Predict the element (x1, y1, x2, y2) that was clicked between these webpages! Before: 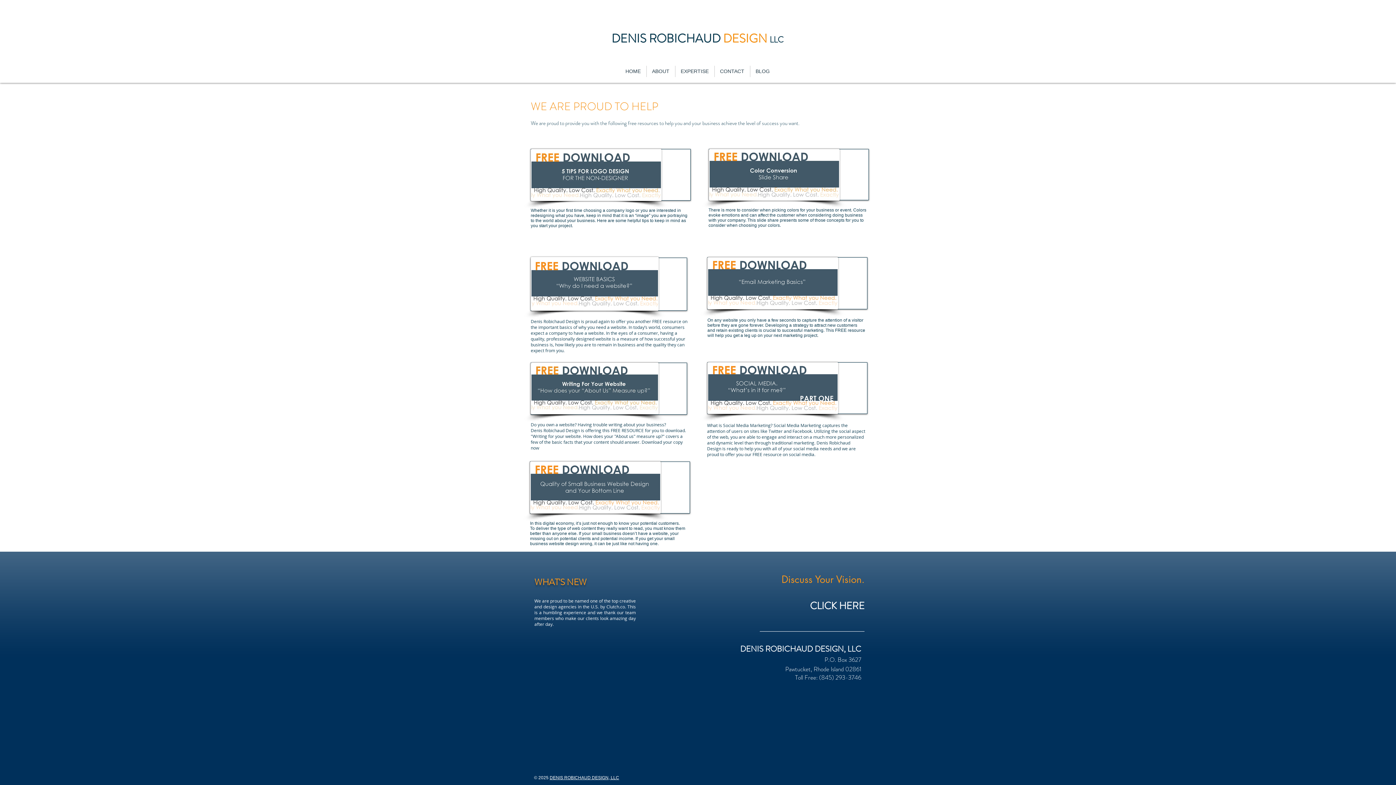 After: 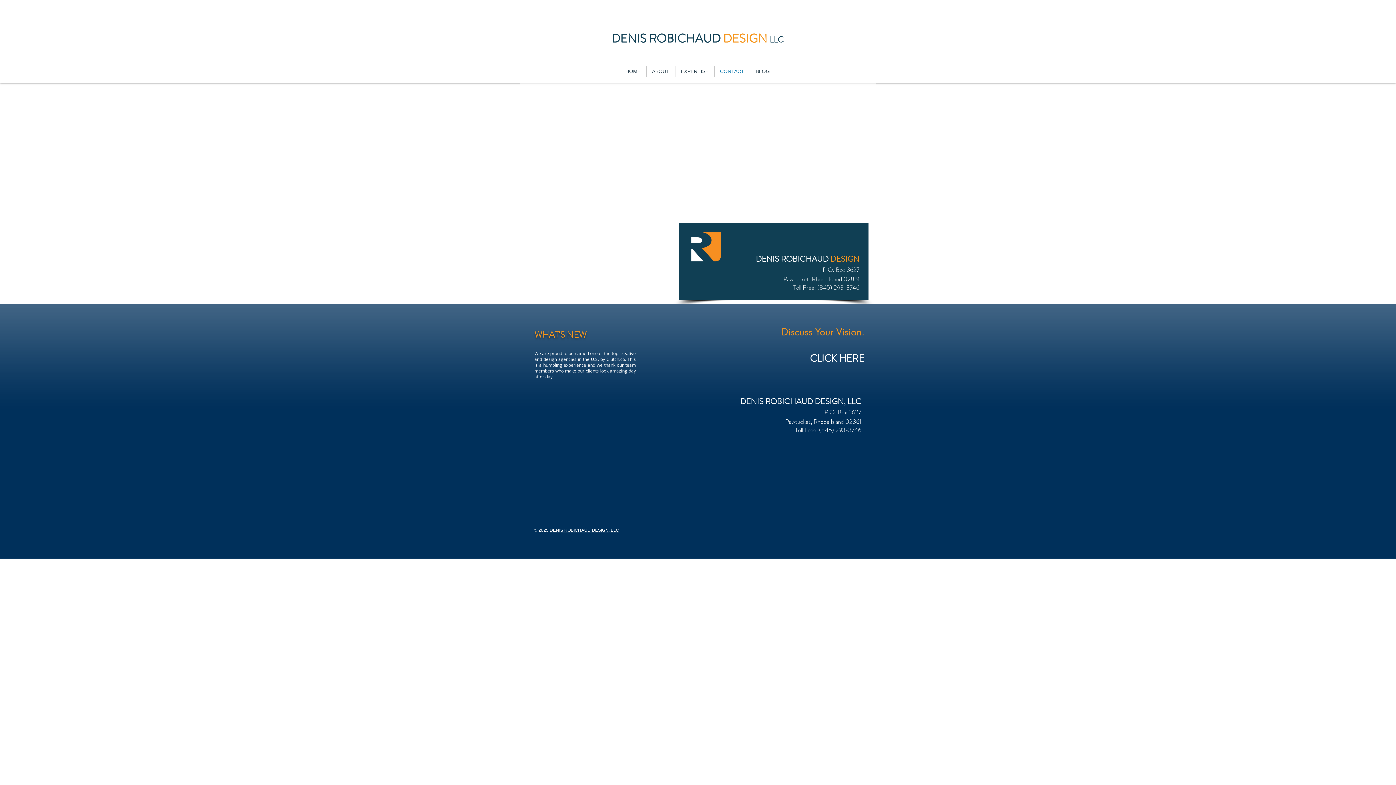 Action: bbox: (714, 65, 750, 77) label: CONTACT